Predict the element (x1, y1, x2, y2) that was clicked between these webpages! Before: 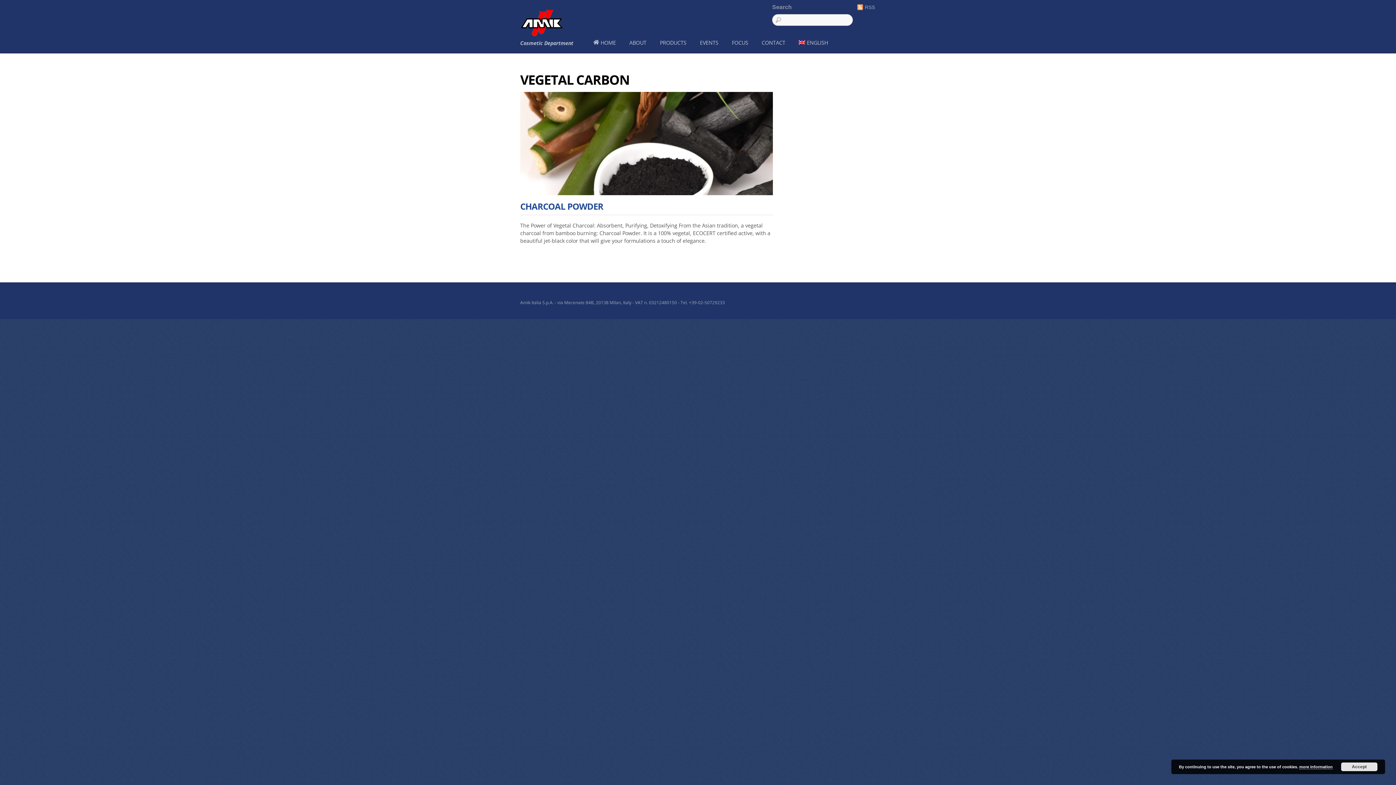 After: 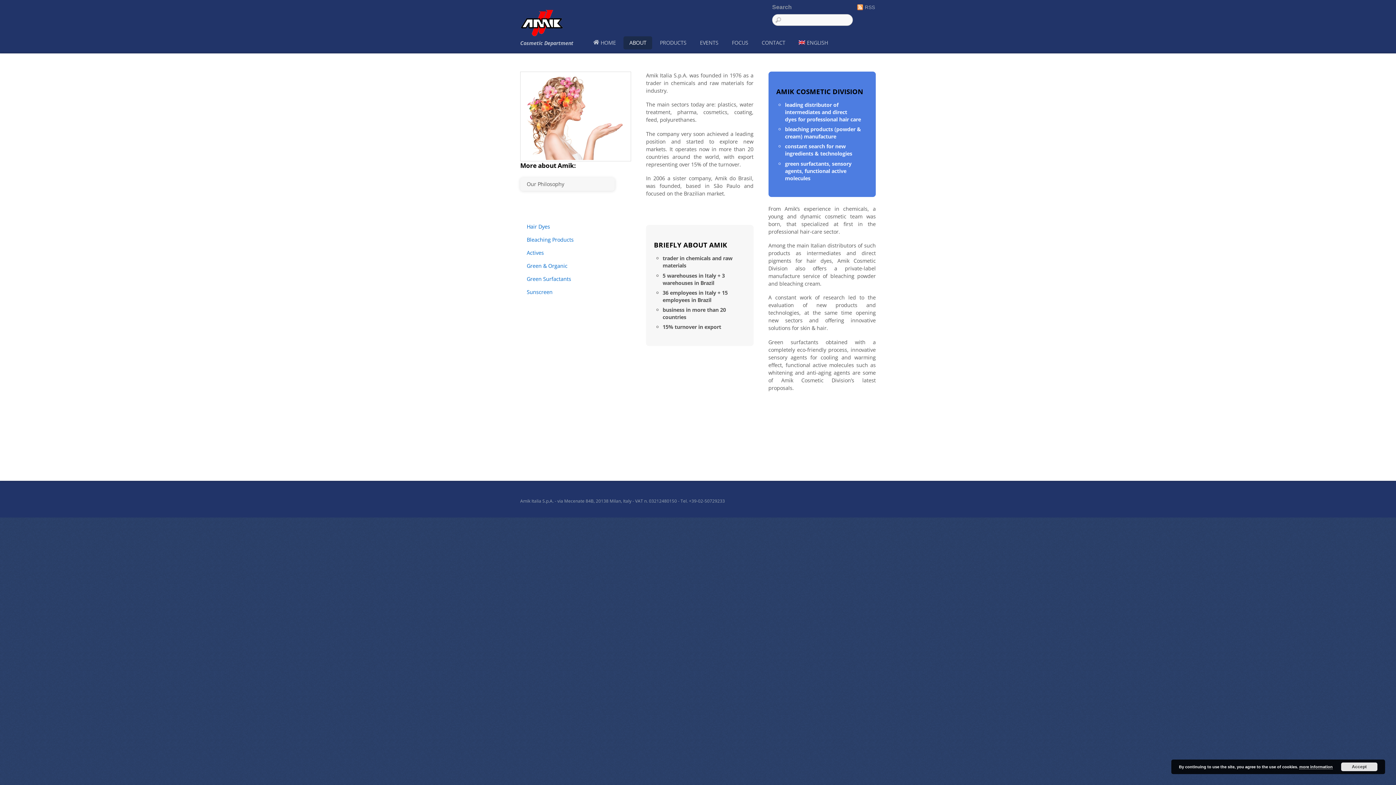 Action: label: ABOUT bbox: (623, 36, 652, 49)